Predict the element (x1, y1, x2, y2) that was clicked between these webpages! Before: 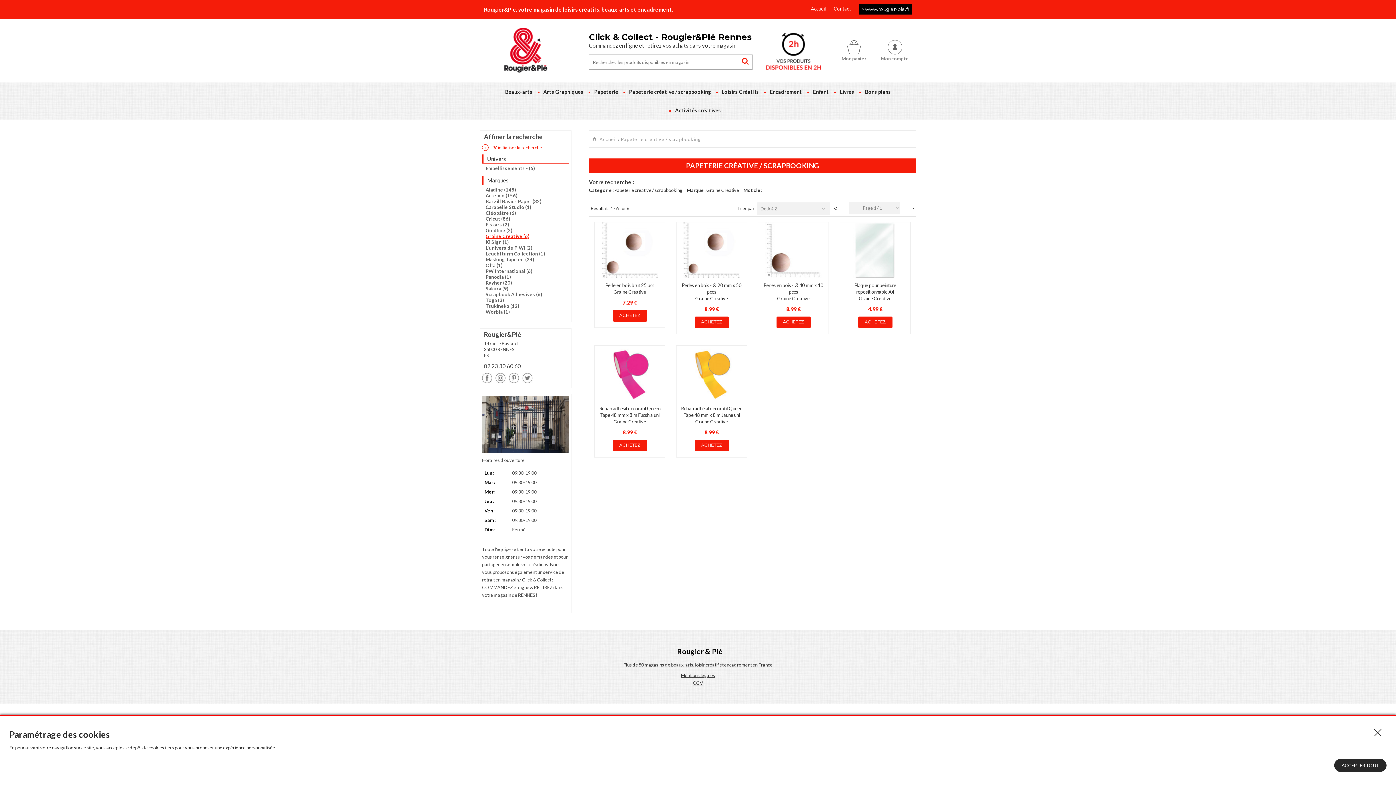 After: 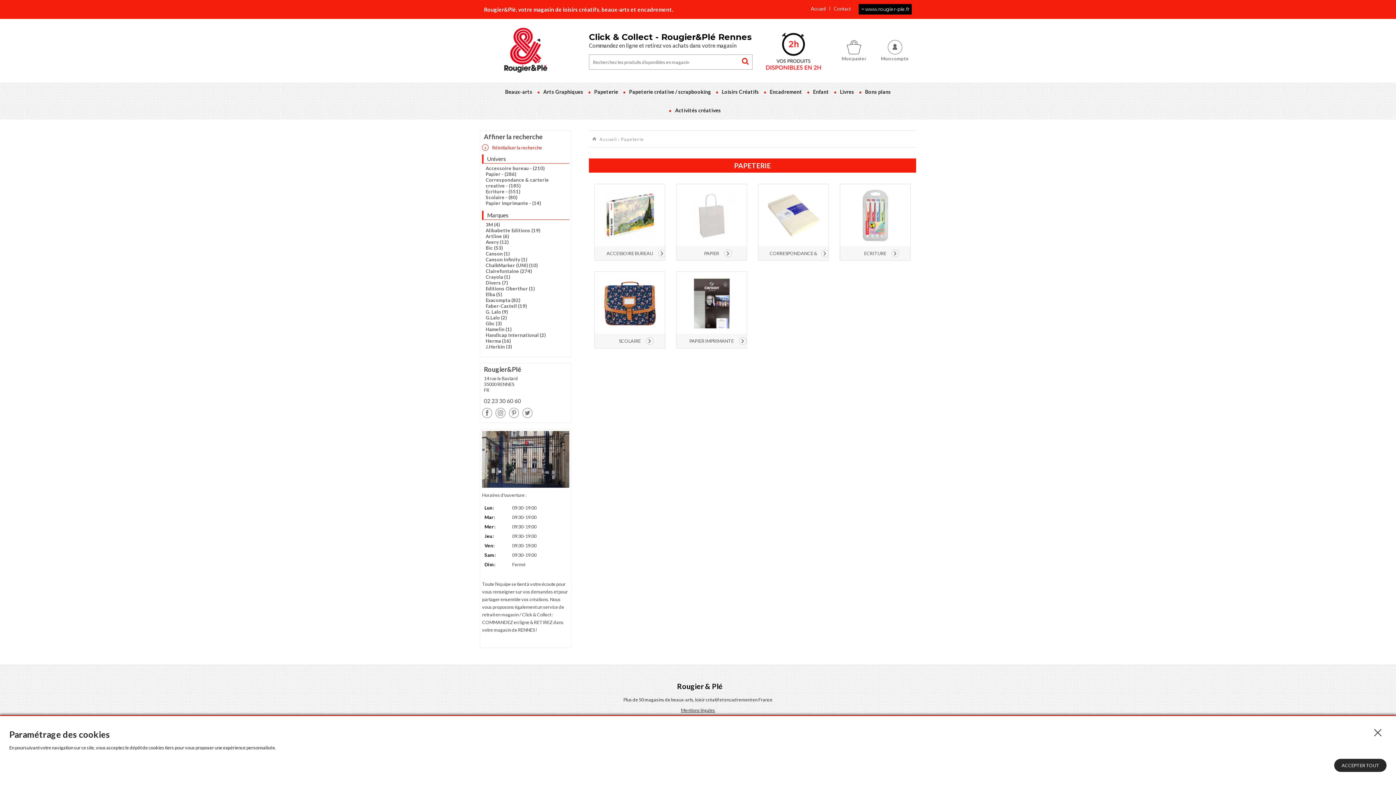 Action: bbox: (589, 82, 623, 101) label: Papeterie